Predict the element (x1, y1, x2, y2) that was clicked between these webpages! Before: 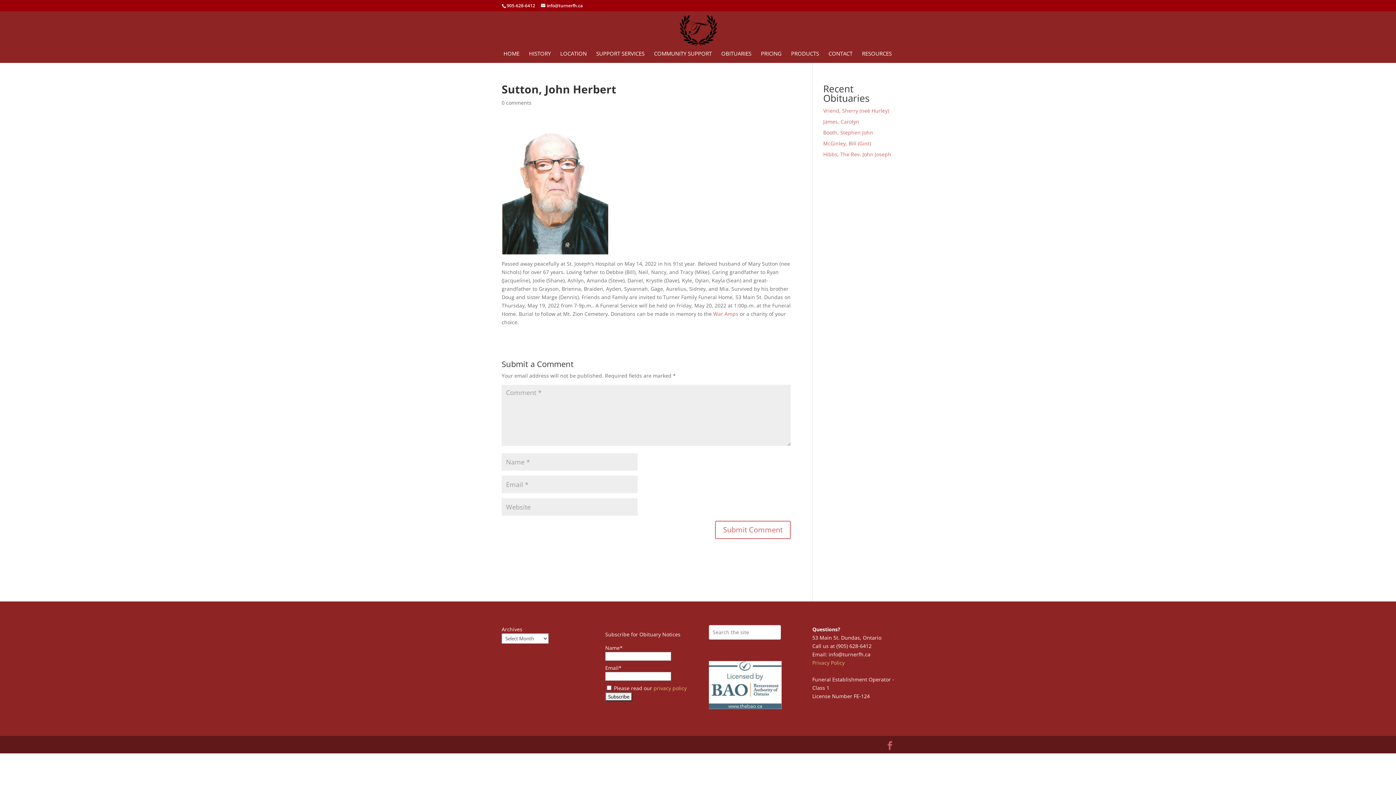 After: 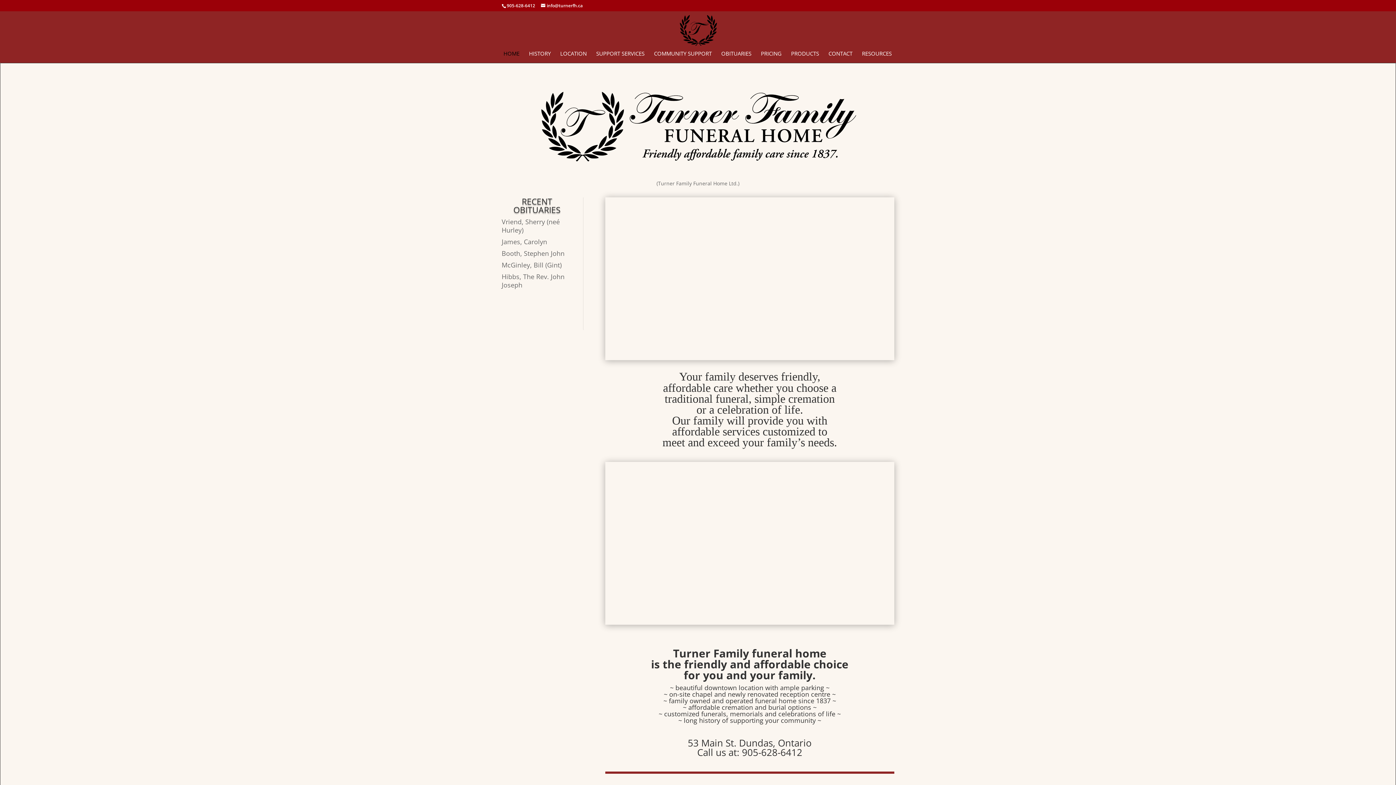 Action: label: HOME bbox: (503, 50, 519, 62)